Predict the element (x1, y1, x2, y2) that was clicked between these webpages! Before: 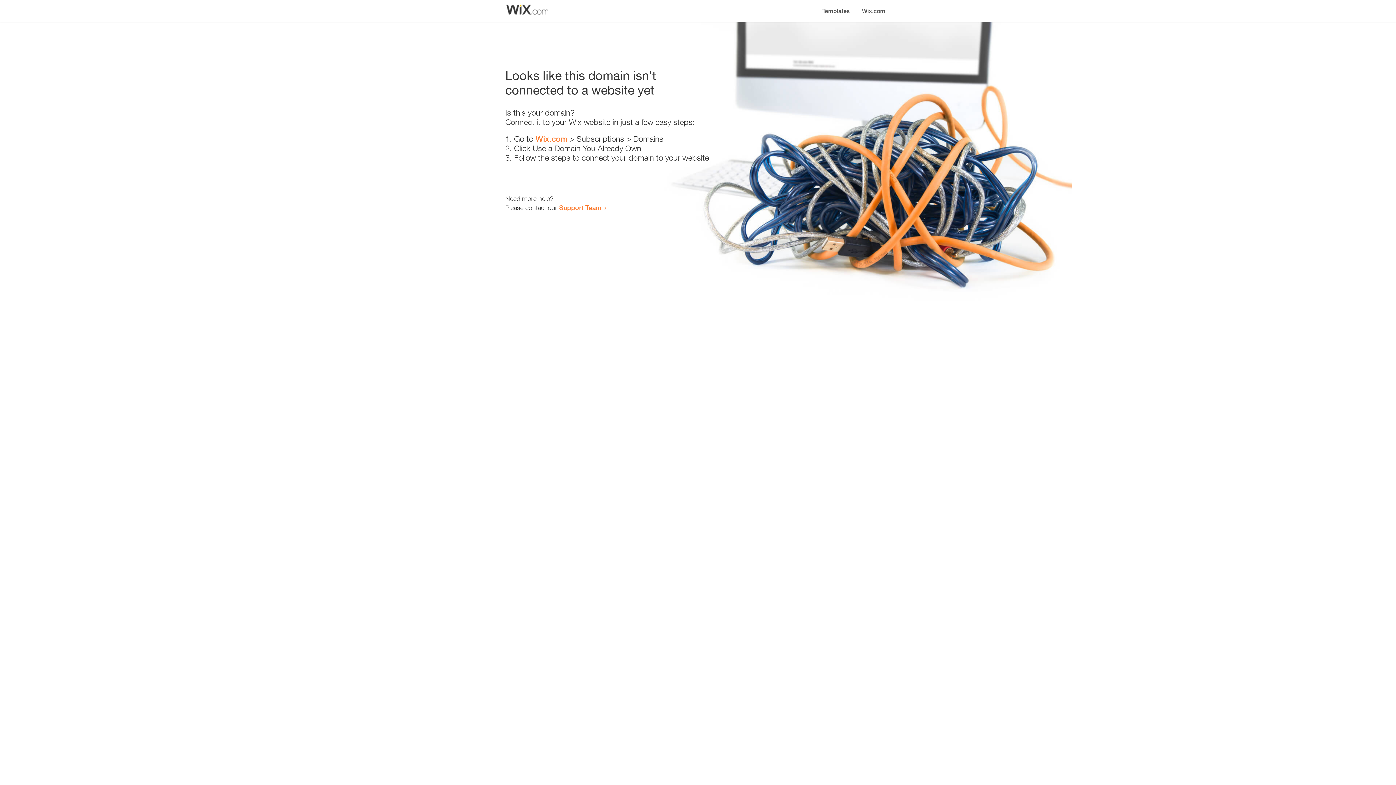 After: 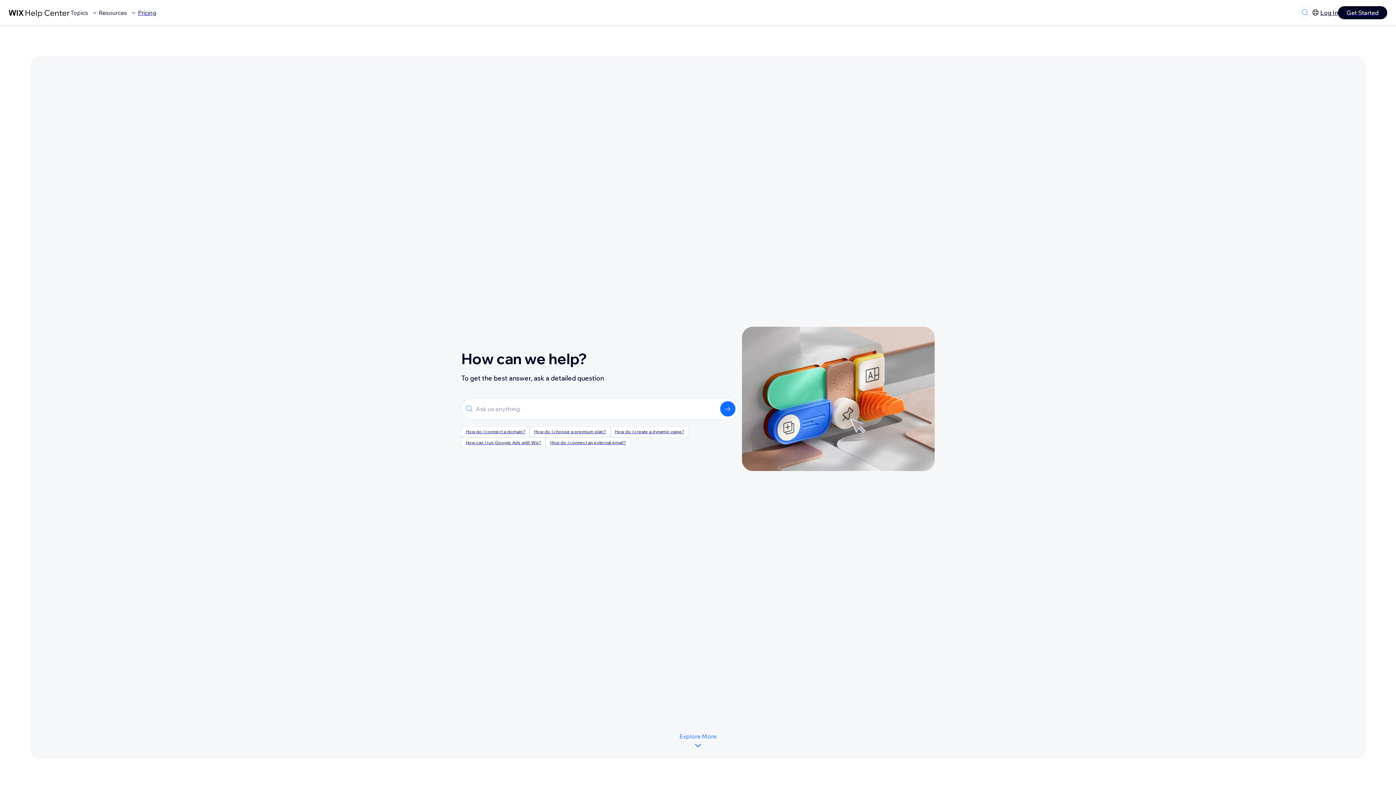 Action: bbox: (559, 203, 601, 211) label: Support Team